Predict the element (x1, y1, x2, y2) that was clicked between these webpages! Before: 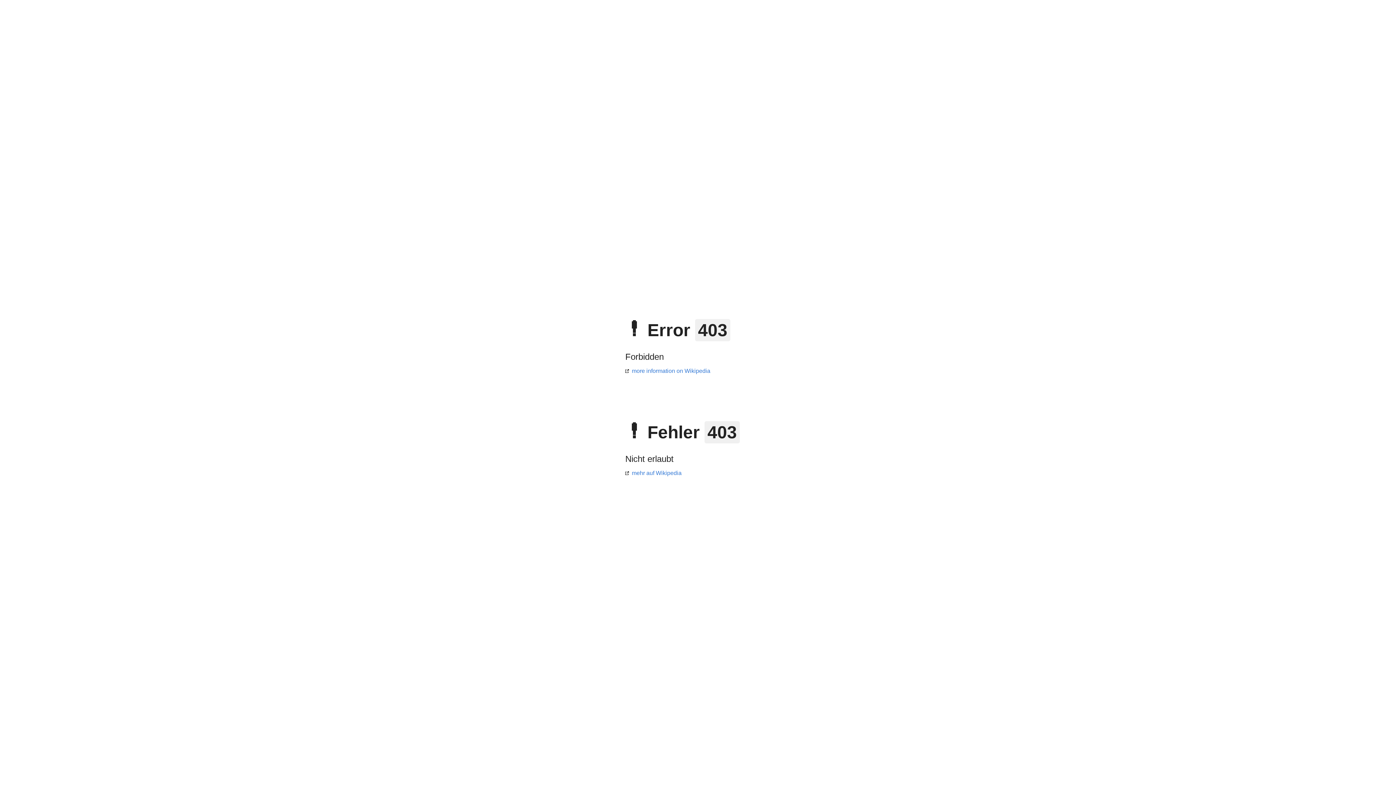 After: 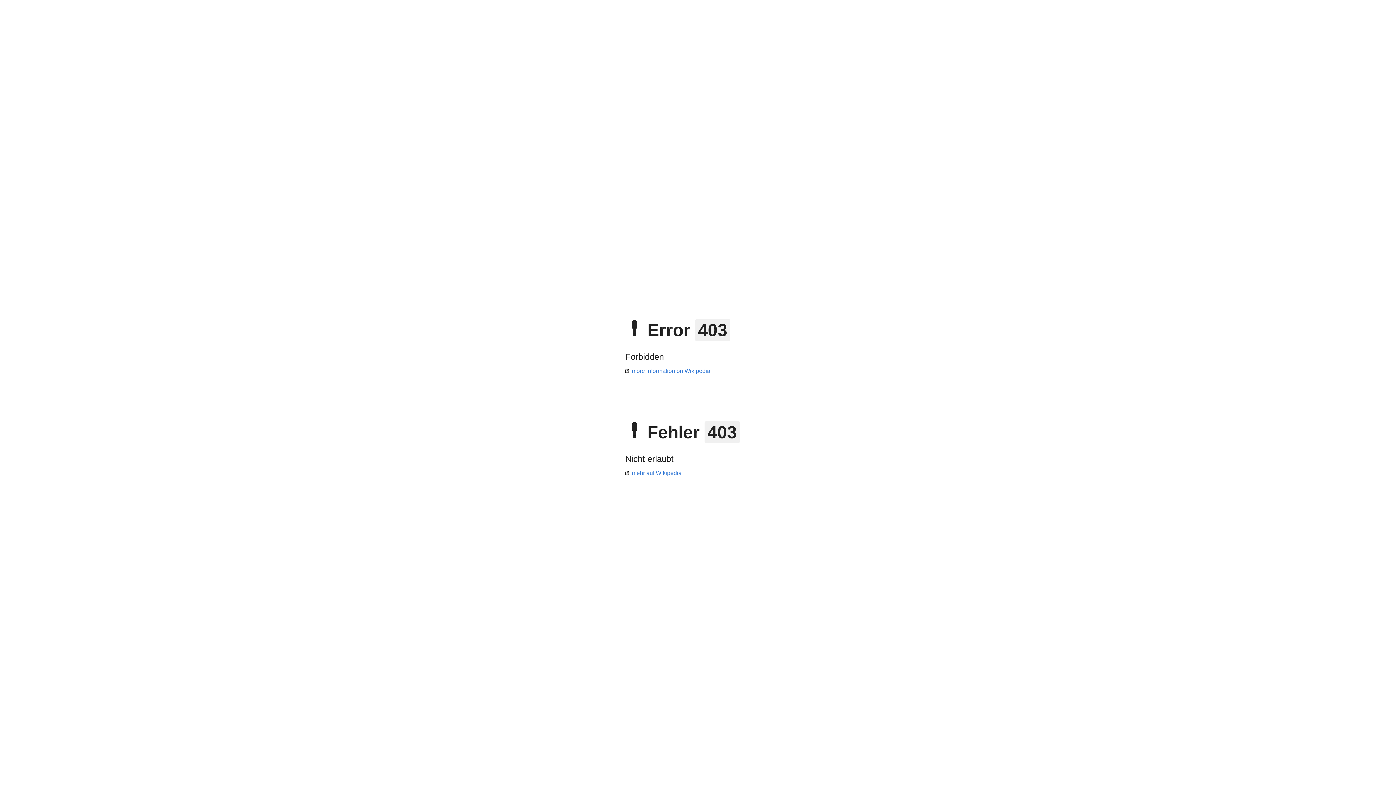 Action: bbox: (625, 470, 681, 476) label: mehr auf Wikipedia